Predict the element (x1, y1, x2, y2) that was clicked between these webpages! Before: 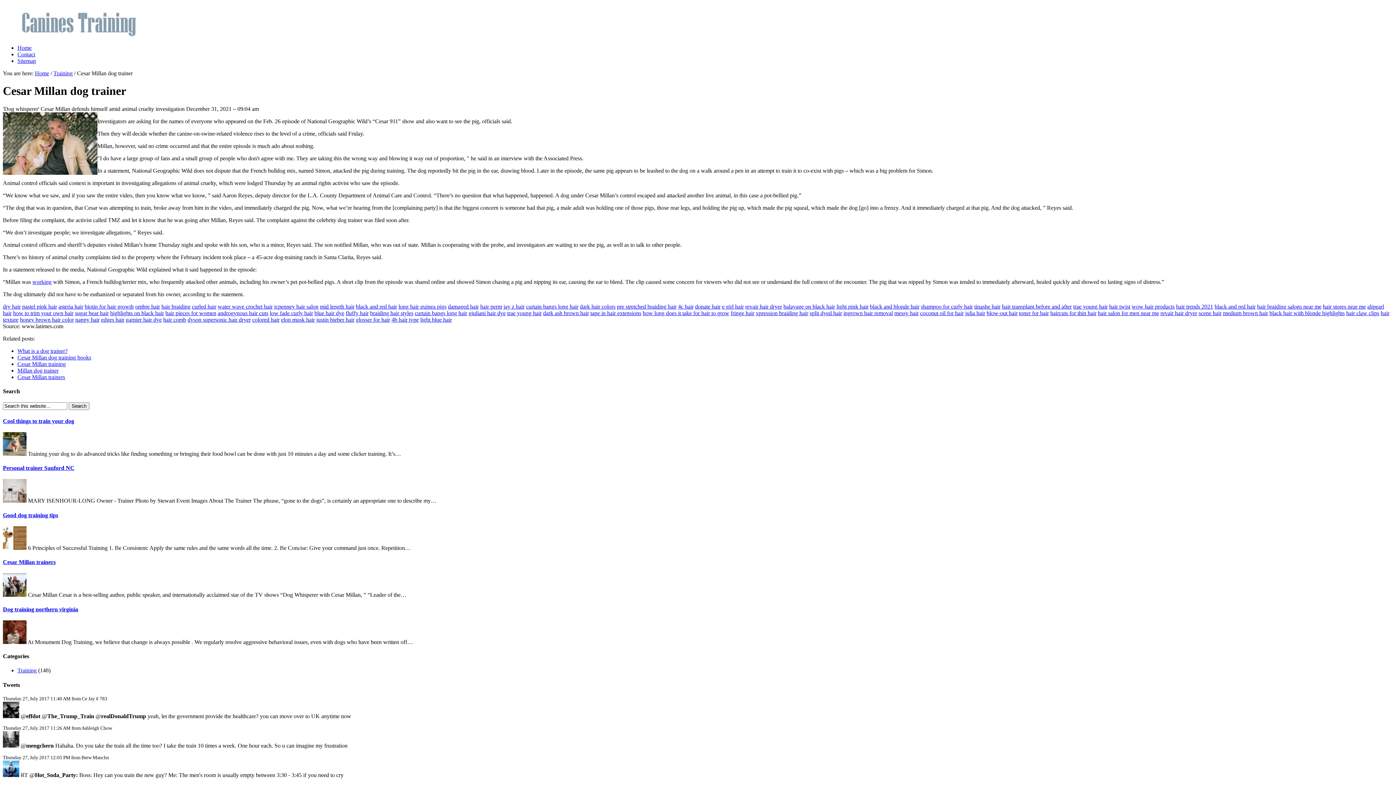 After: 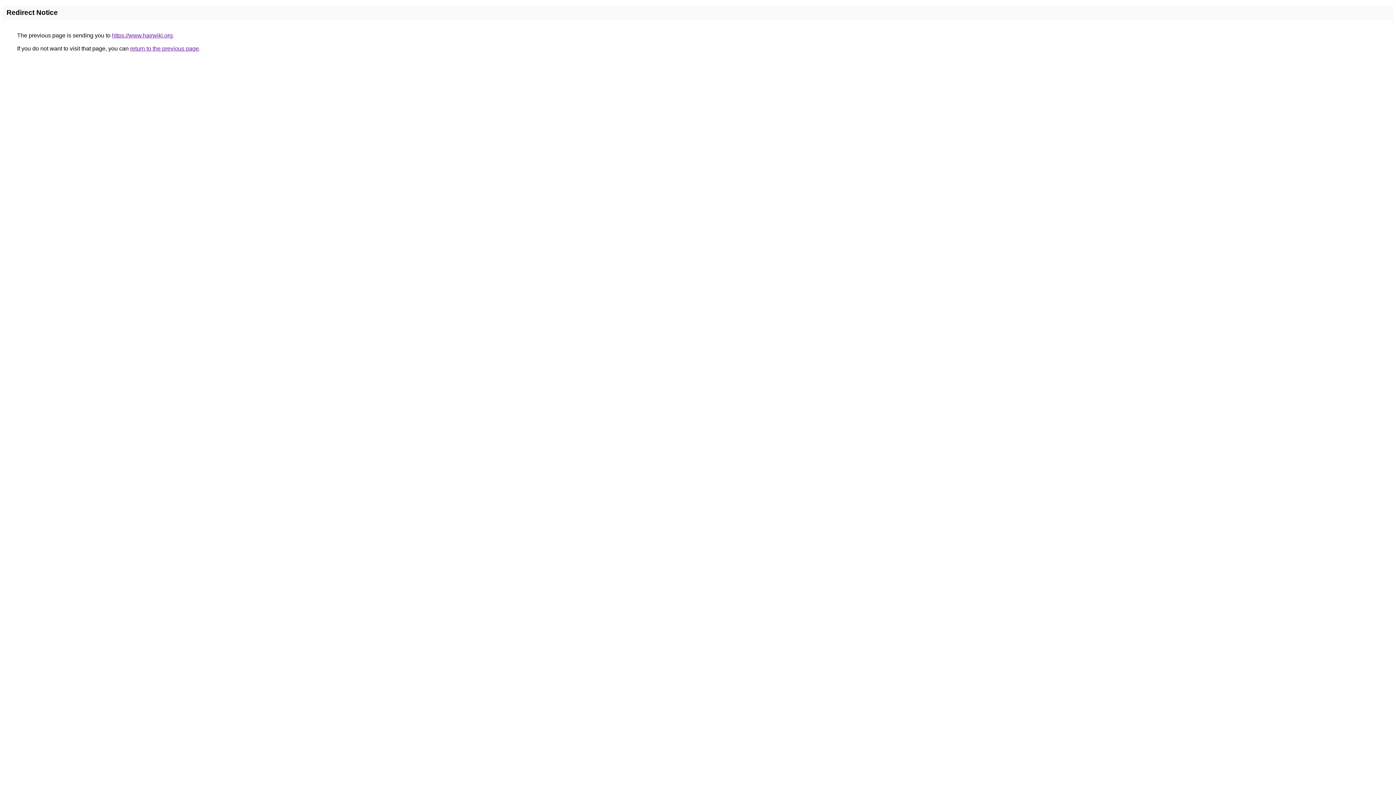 Action: bbox: (590, 310, 641, 316) label: tape in hair extensions